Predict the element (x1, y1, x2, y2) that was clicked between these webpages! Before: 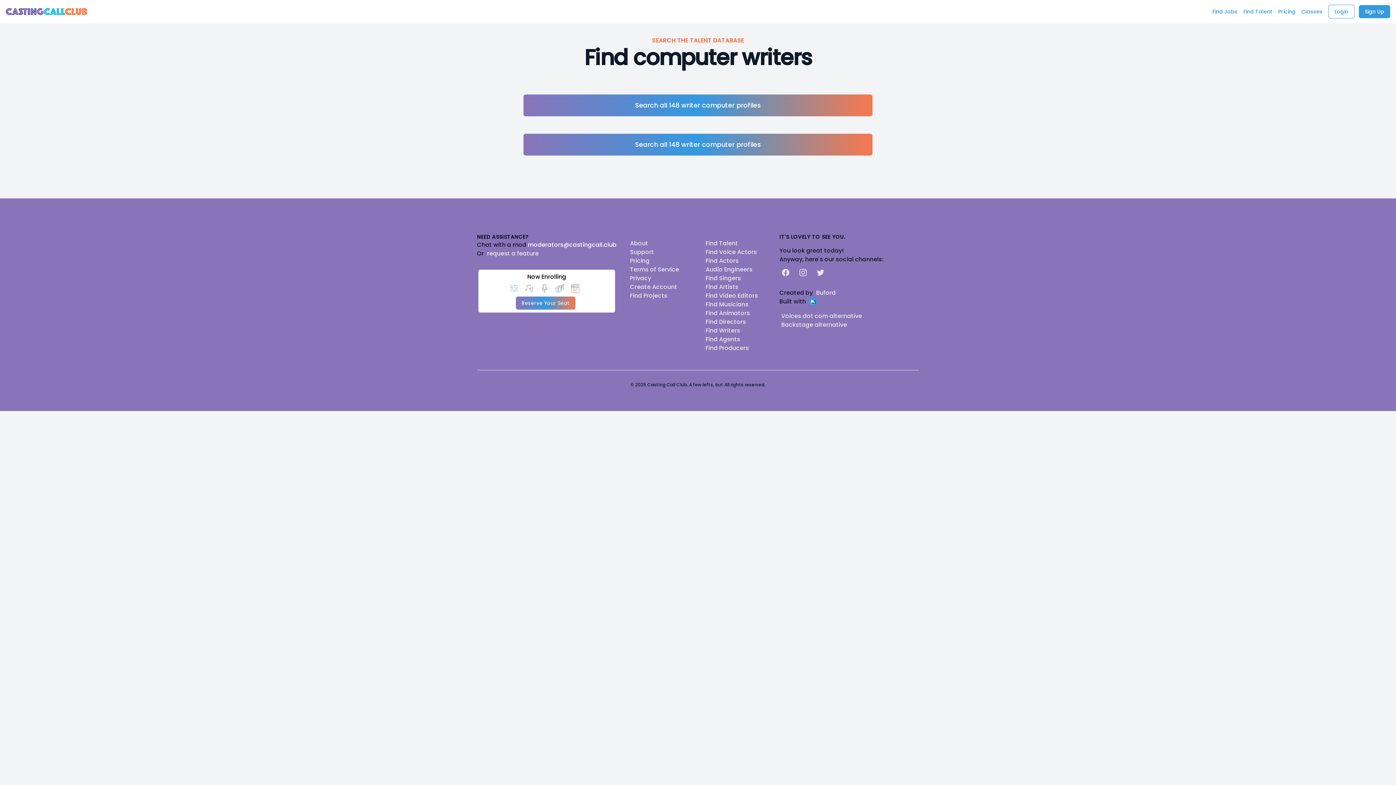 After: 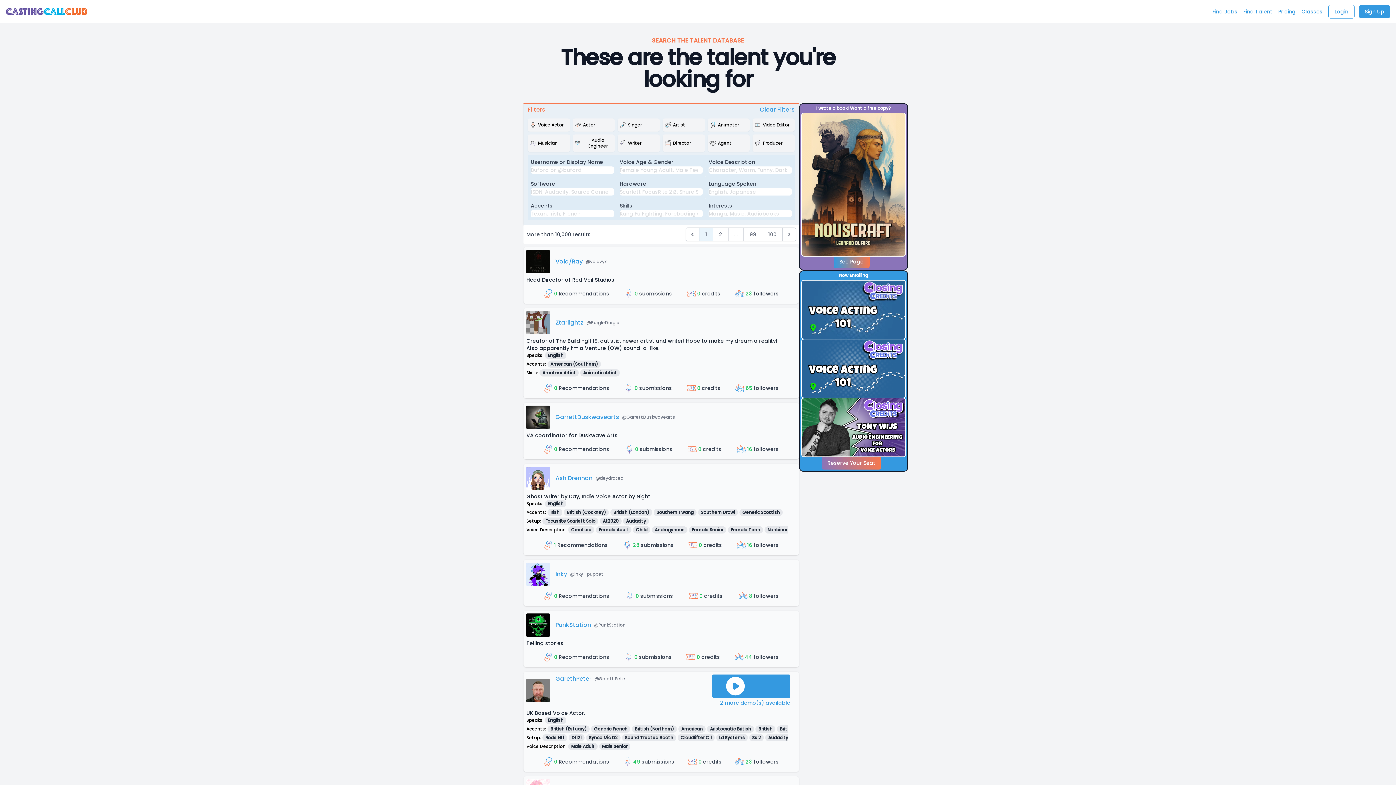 Action: bbox: (523, 133, 872, 155) label: Search all 148 writer computer profiles